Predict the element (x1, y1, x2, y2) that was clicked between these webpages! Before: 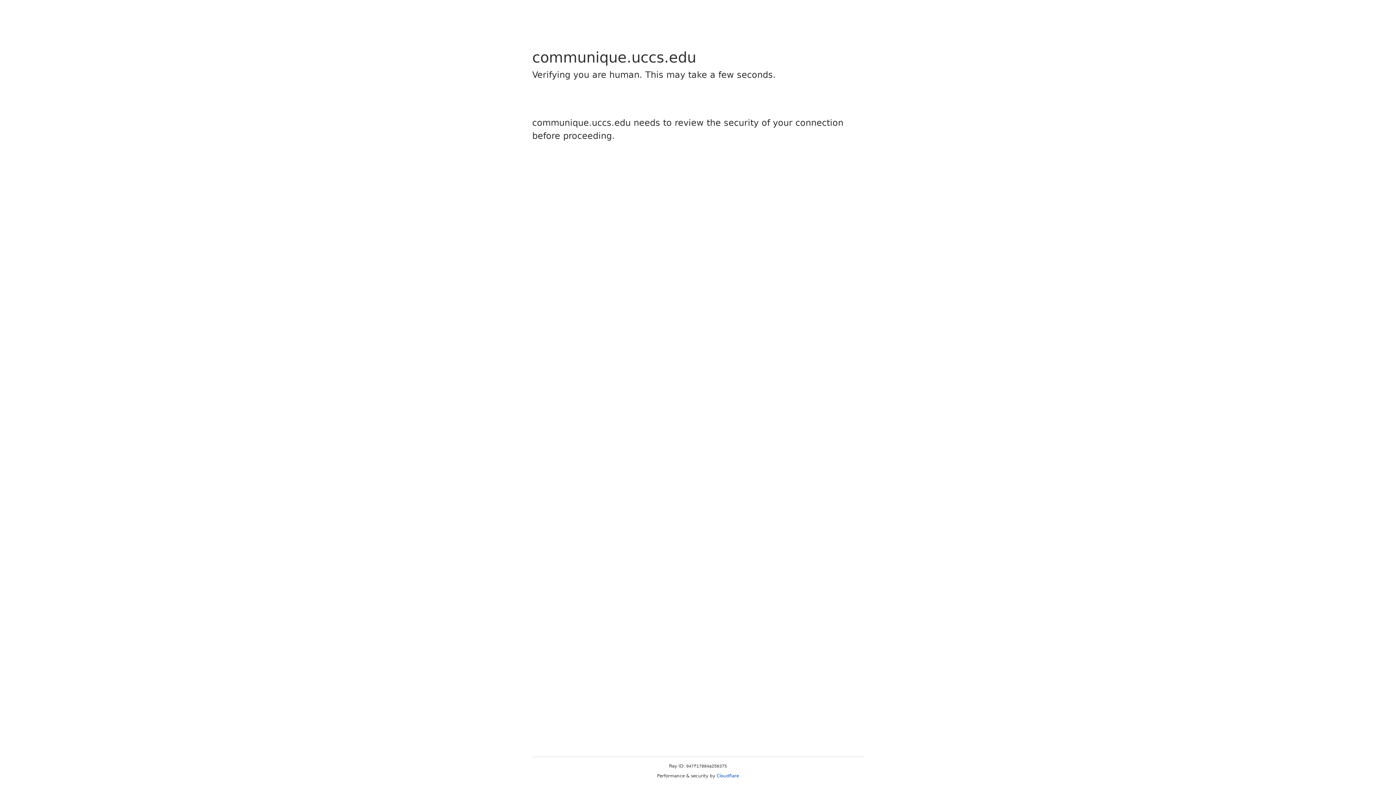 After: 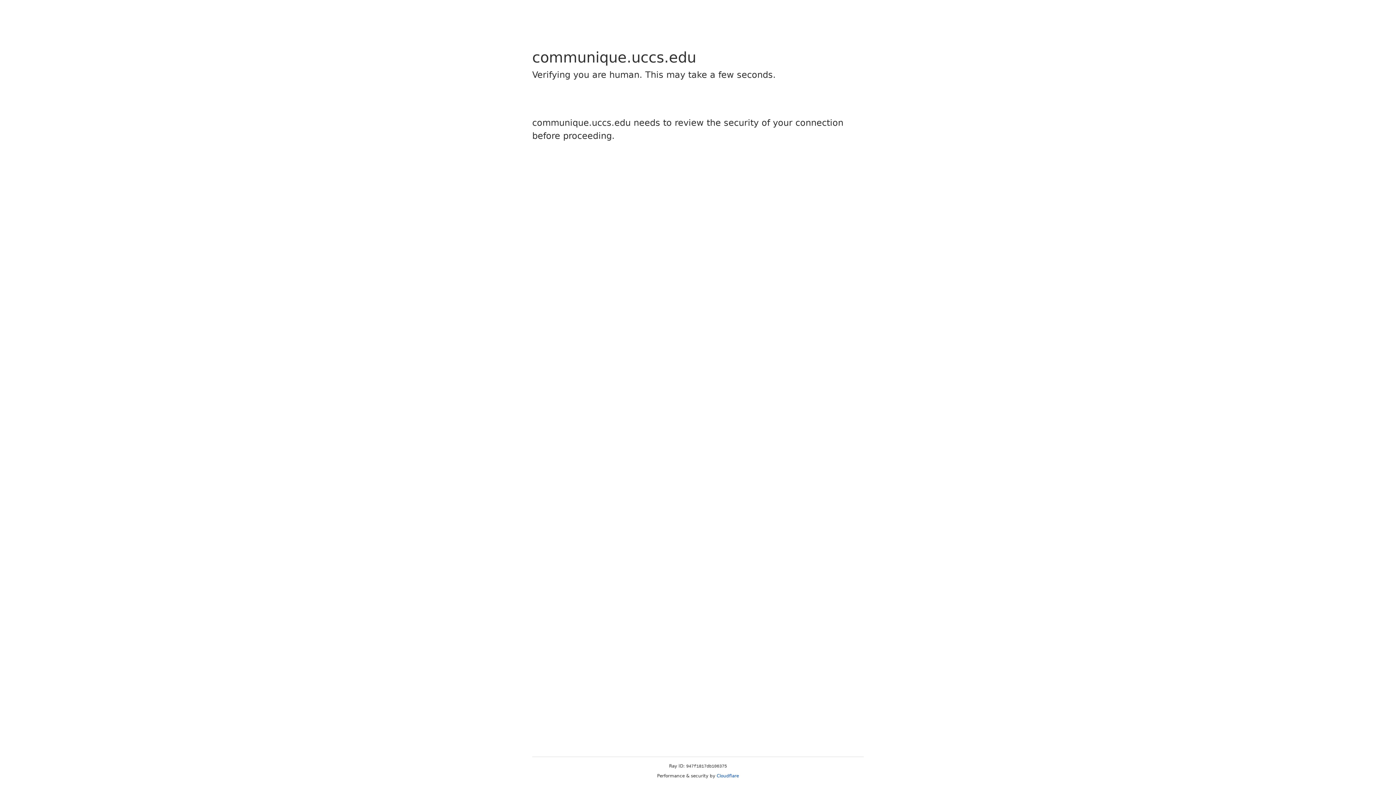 Action: label: Cloudflare bbox: (716, 773, 739, 778)